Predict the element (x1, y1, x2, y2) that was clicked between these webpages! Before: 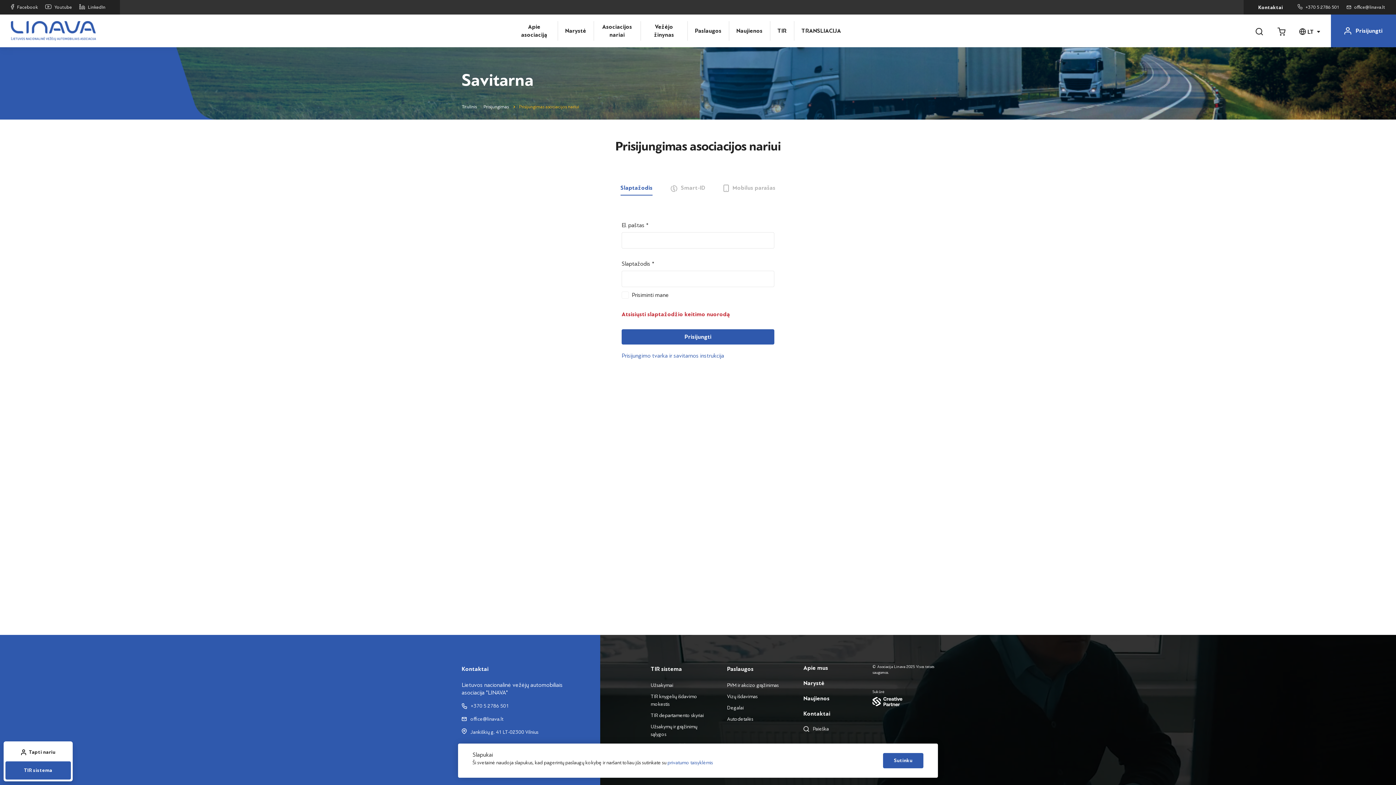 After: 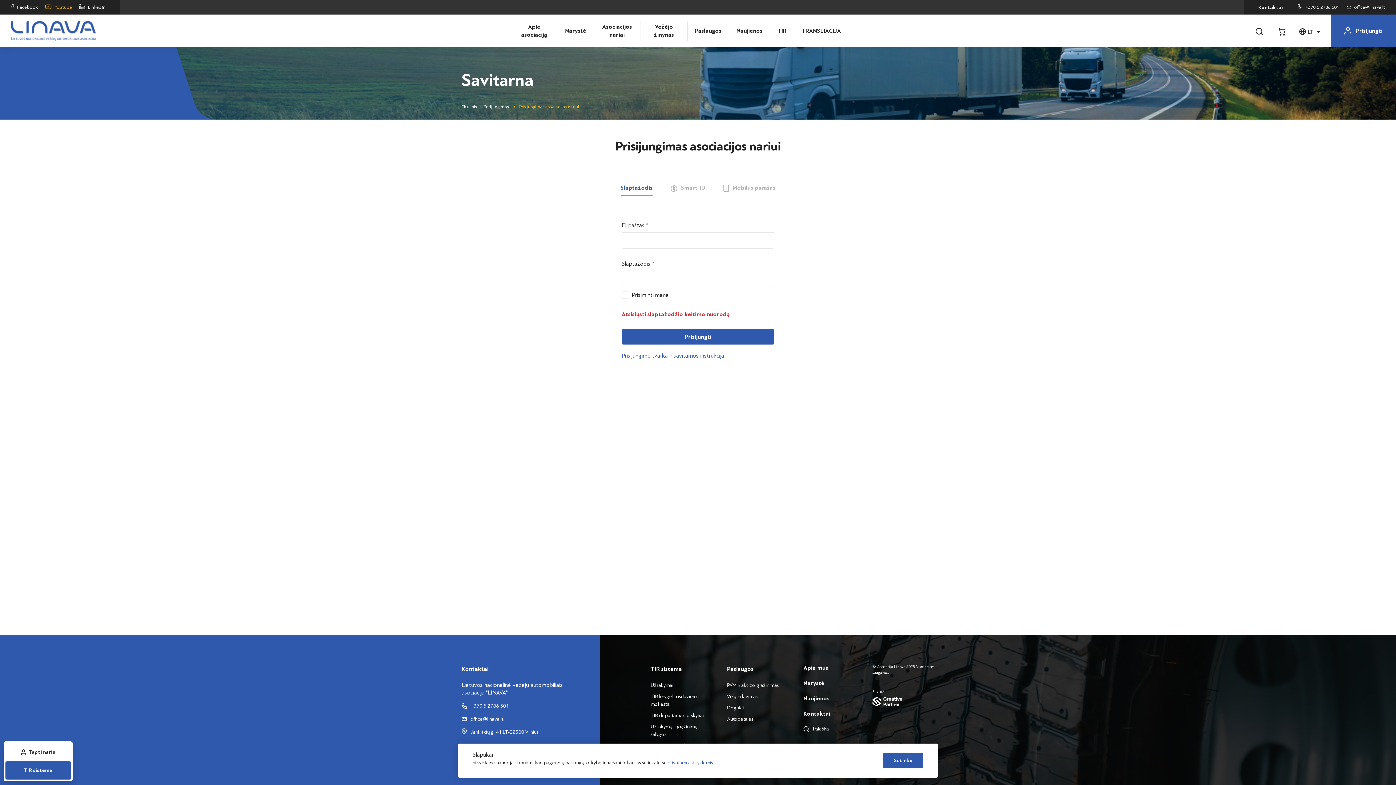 Action: label: Youtube bbox: (45, 3, 72, 10)